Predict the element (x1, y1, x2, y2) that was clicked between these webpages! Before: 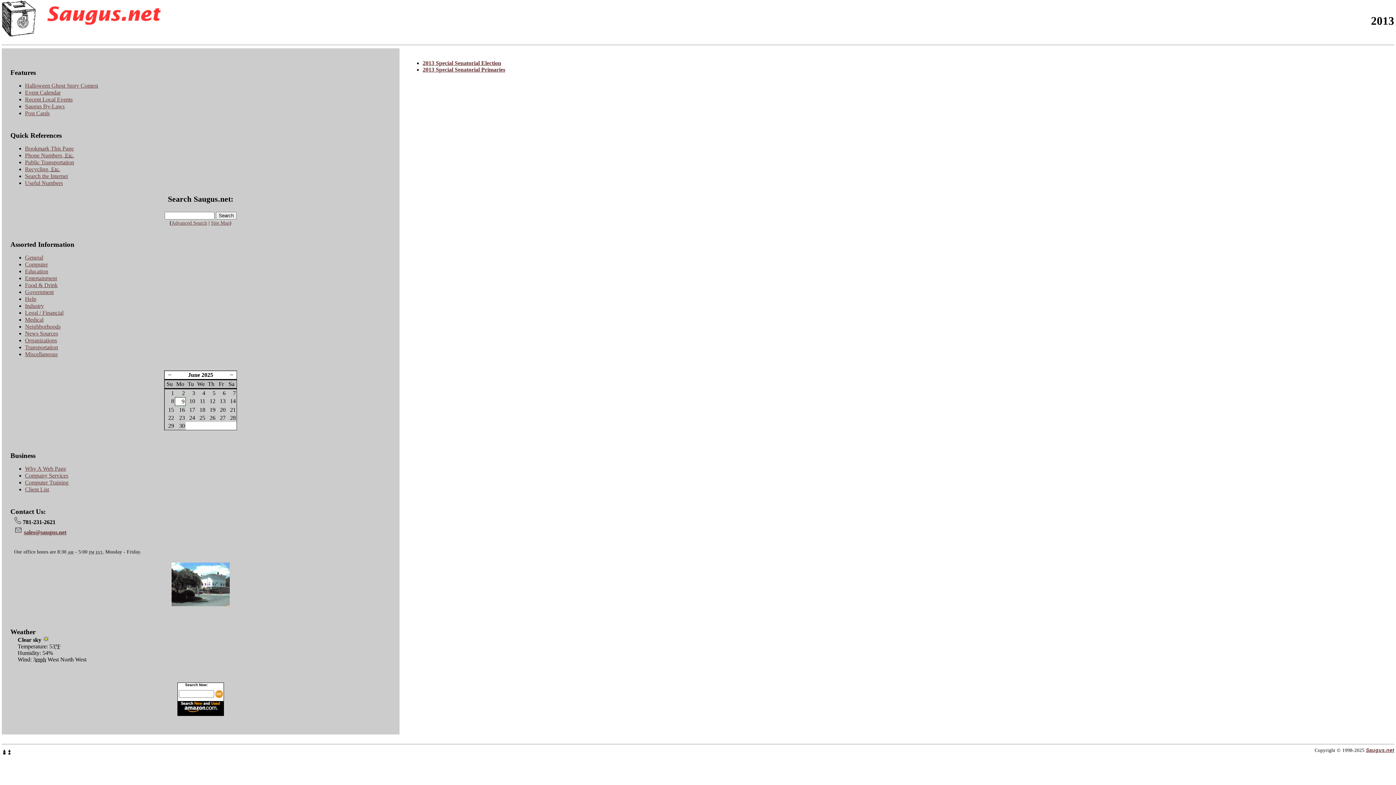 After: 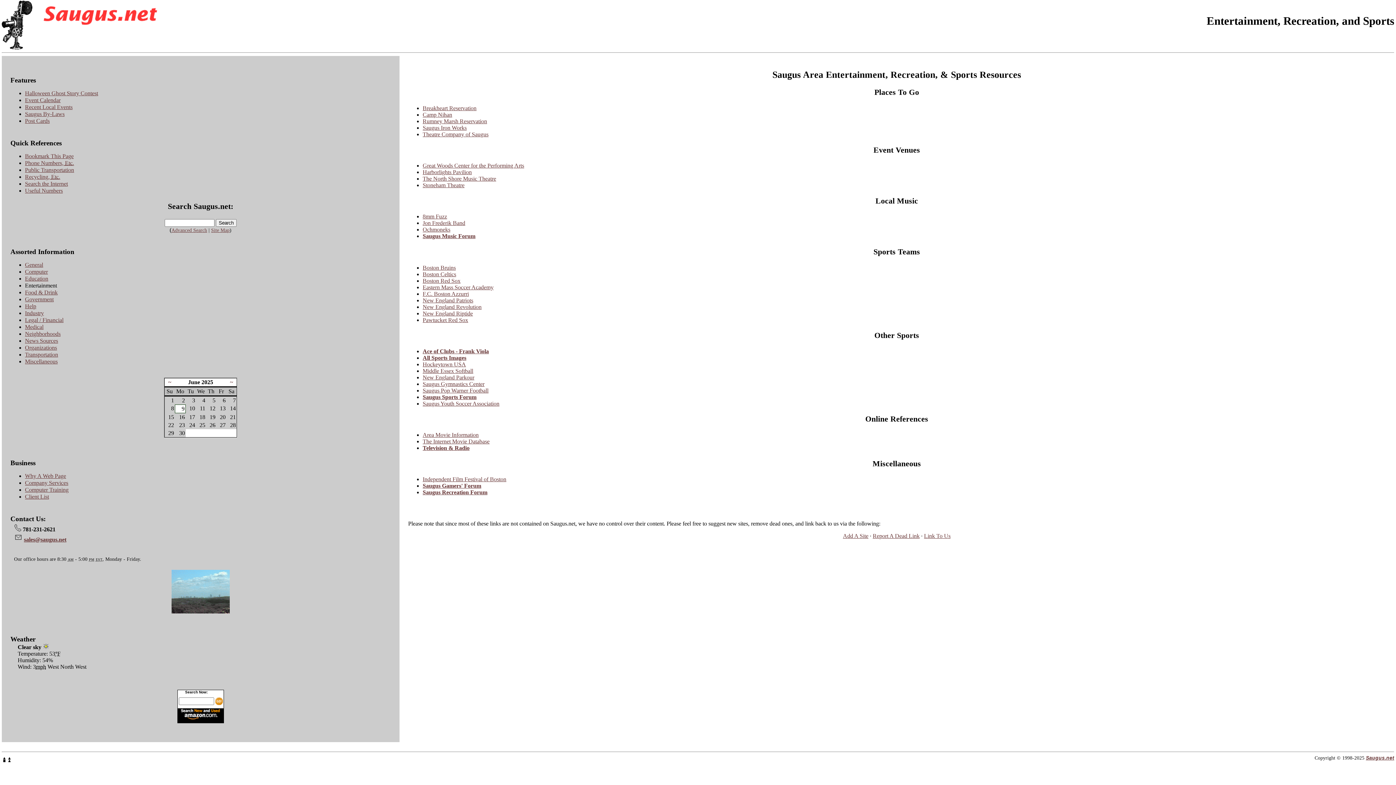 Action: bbox: (25, 275, 57, 281) label: Entertainment